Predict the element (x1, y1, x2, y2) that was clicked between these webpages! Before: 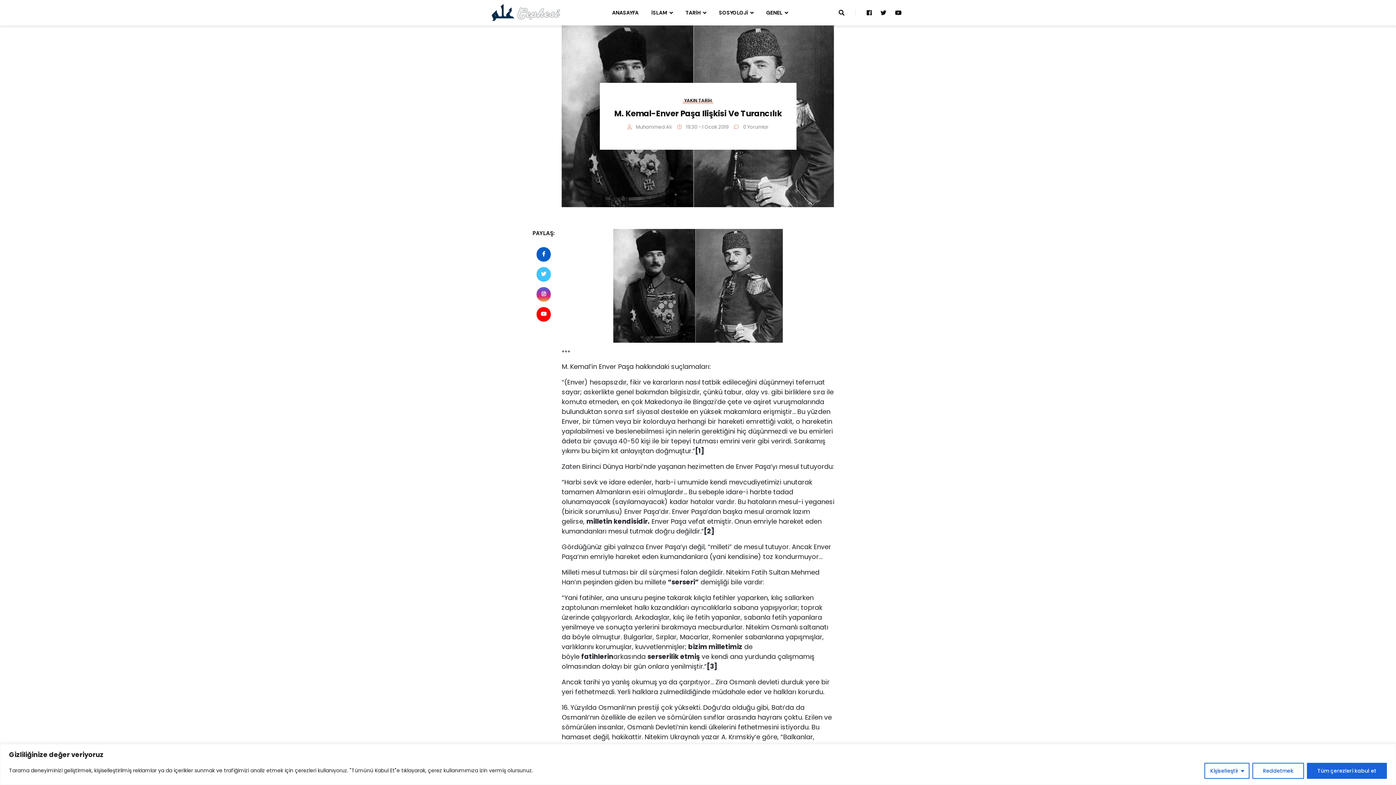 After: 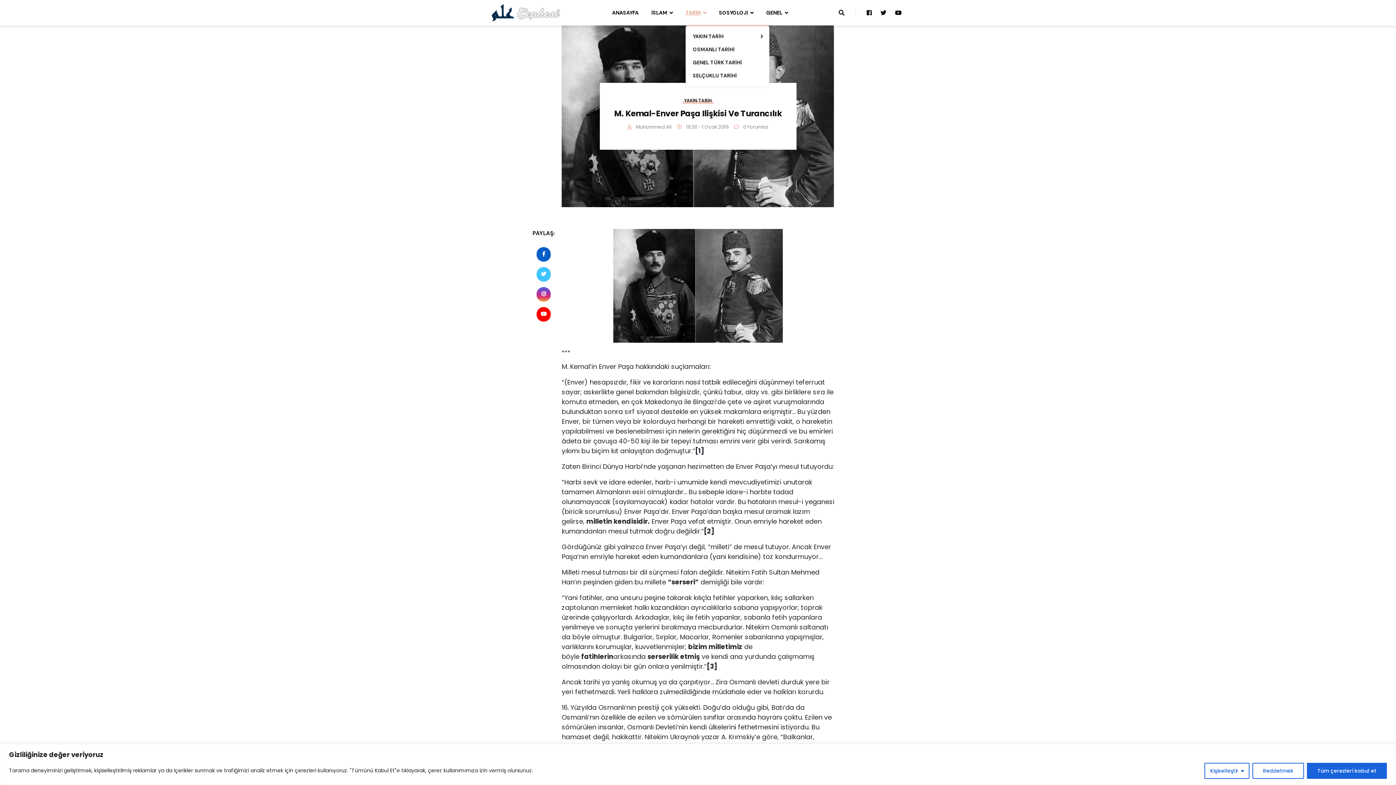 Action: label: TARİH bbox: (685, 0, 706, 25)